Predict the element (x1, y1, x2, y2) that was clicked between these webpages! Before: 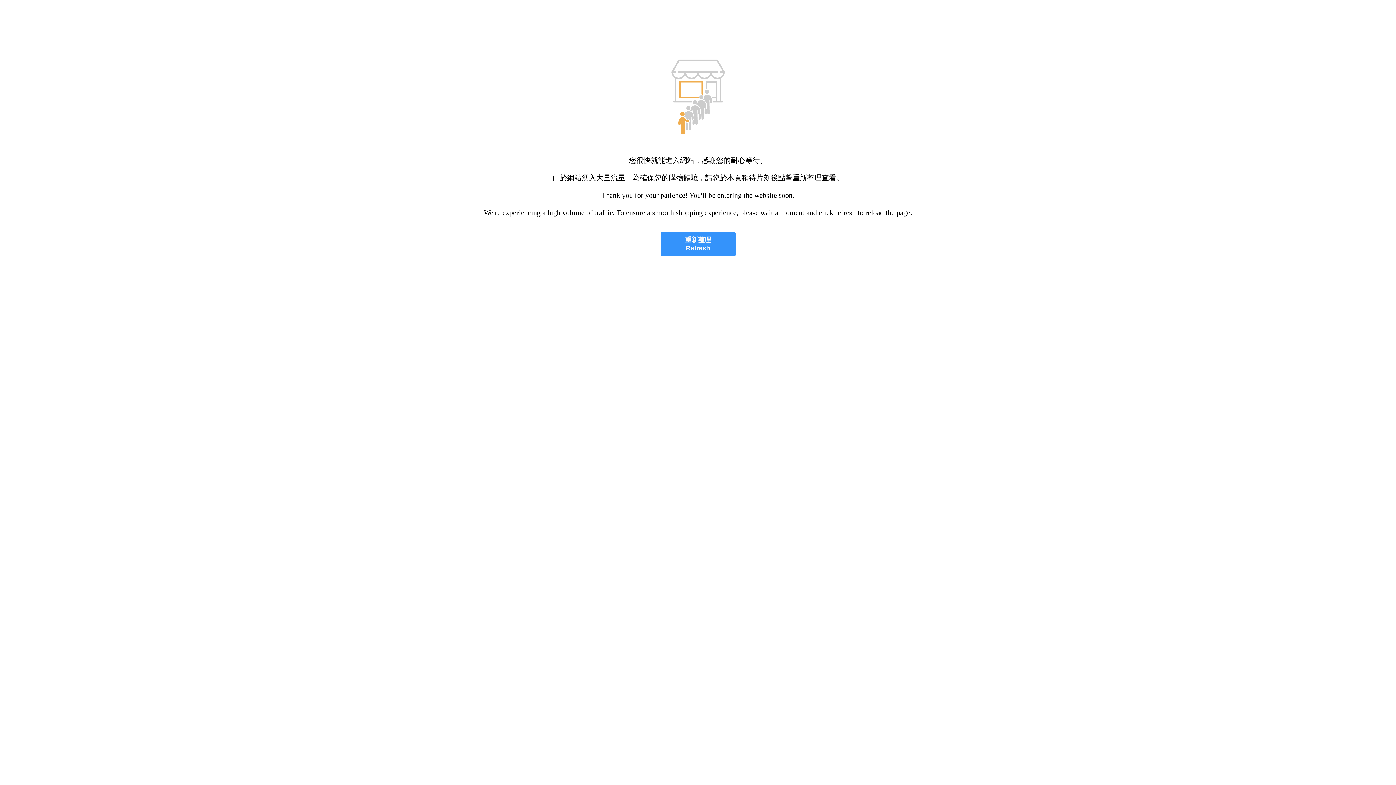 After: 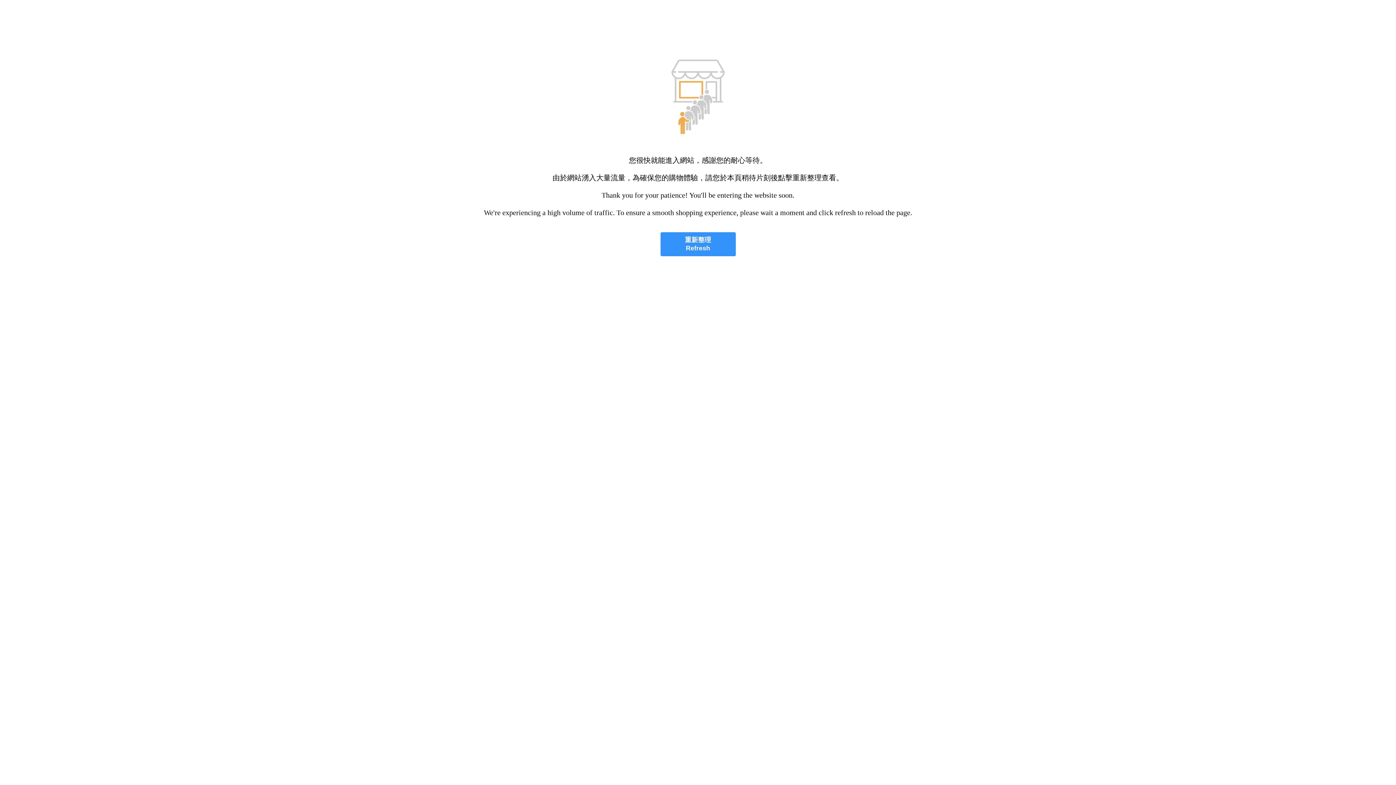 Action: label: 重新整理
Refresh bbox: (660, 232, 735, 256)